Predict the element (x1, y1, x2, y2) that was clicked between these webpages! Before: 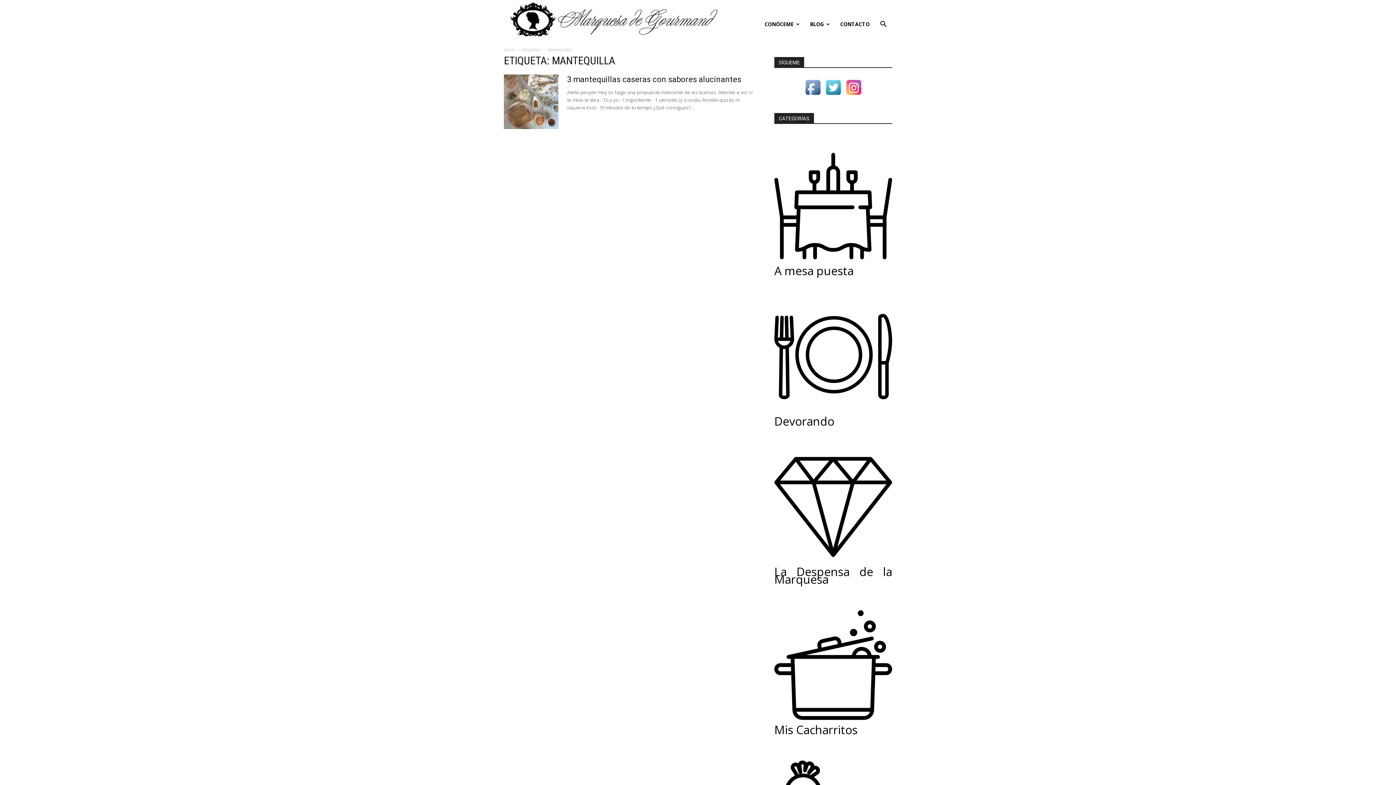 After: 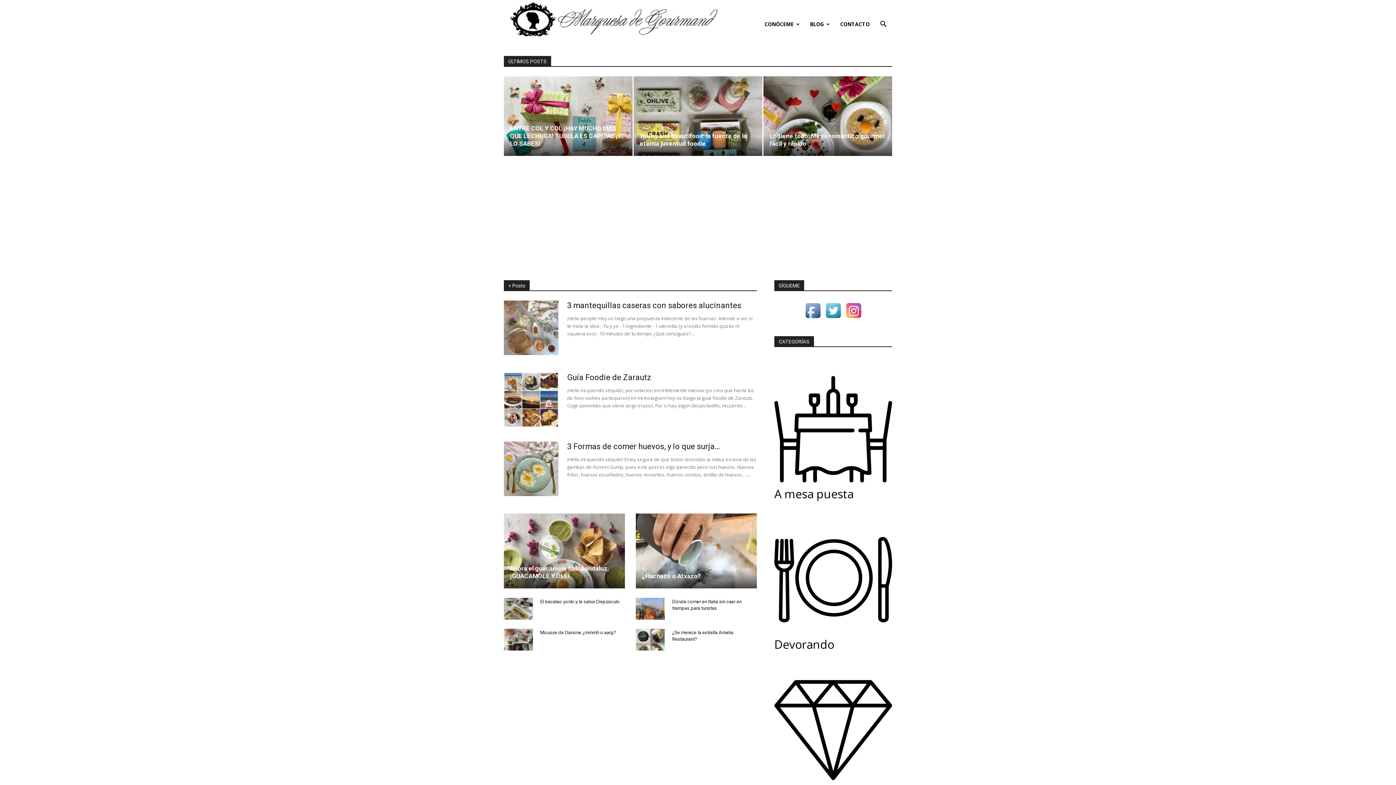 Action: bbox: (504, 46, 514, 52) label: Inicio